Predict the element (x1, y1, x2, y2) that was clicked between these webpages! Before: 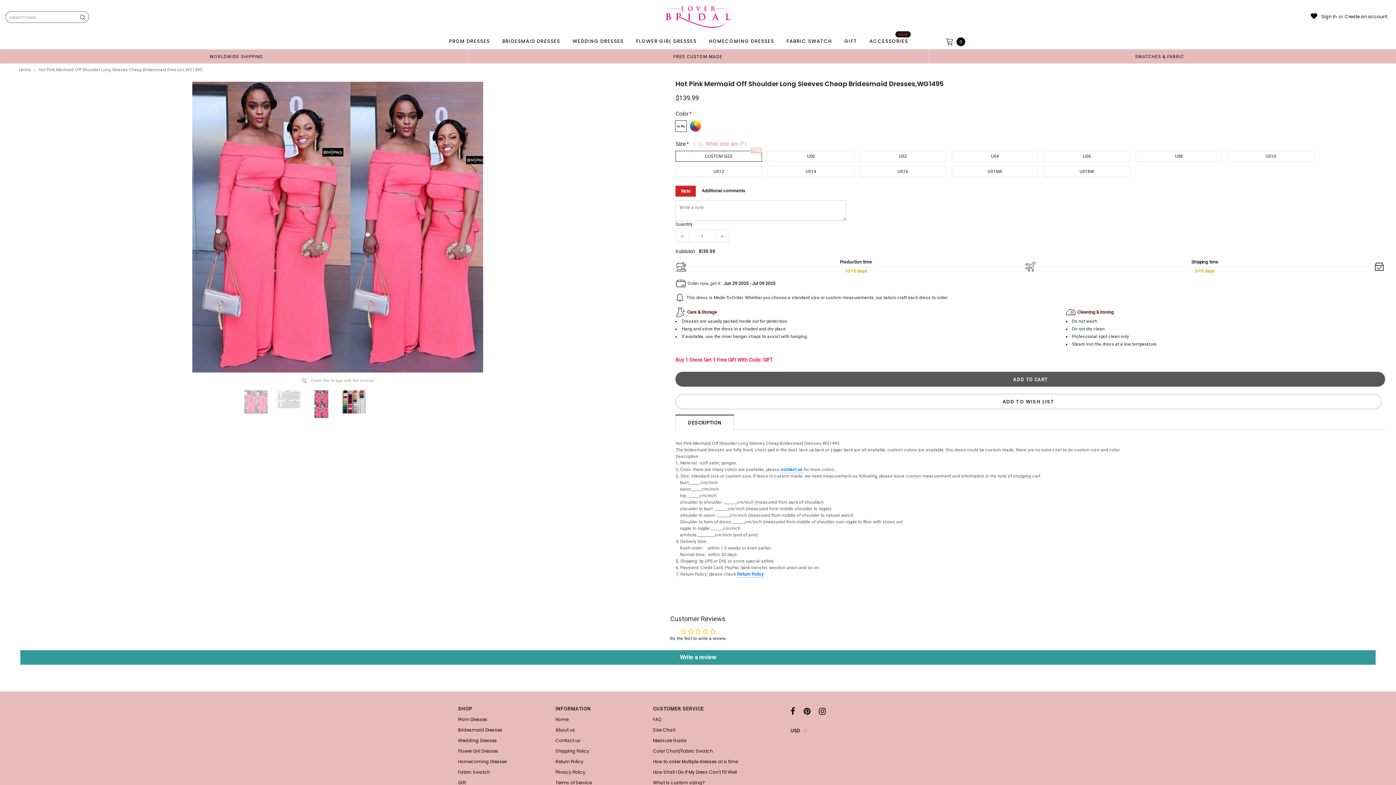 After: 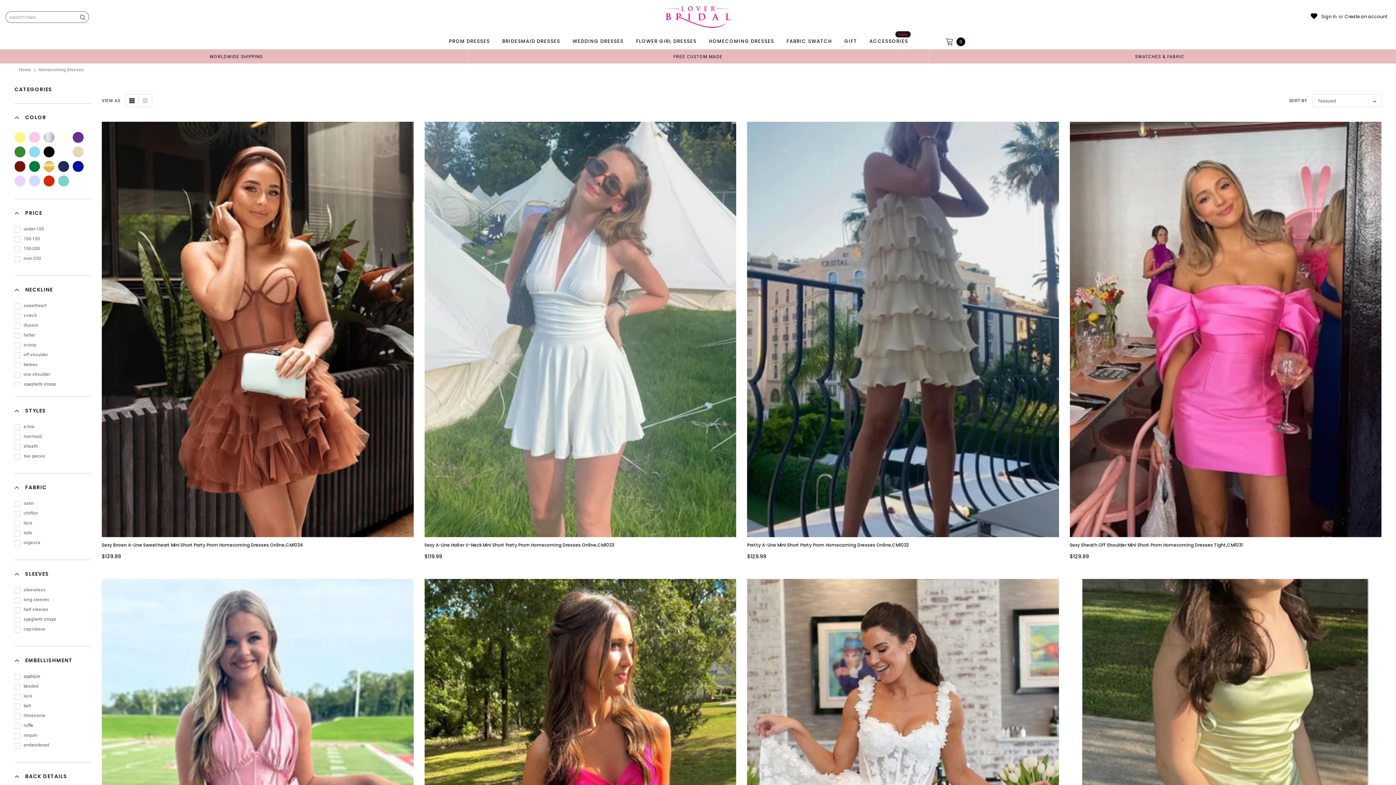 Action: label: Homecoming Dresses bbox: (458, 757, 548, 766)